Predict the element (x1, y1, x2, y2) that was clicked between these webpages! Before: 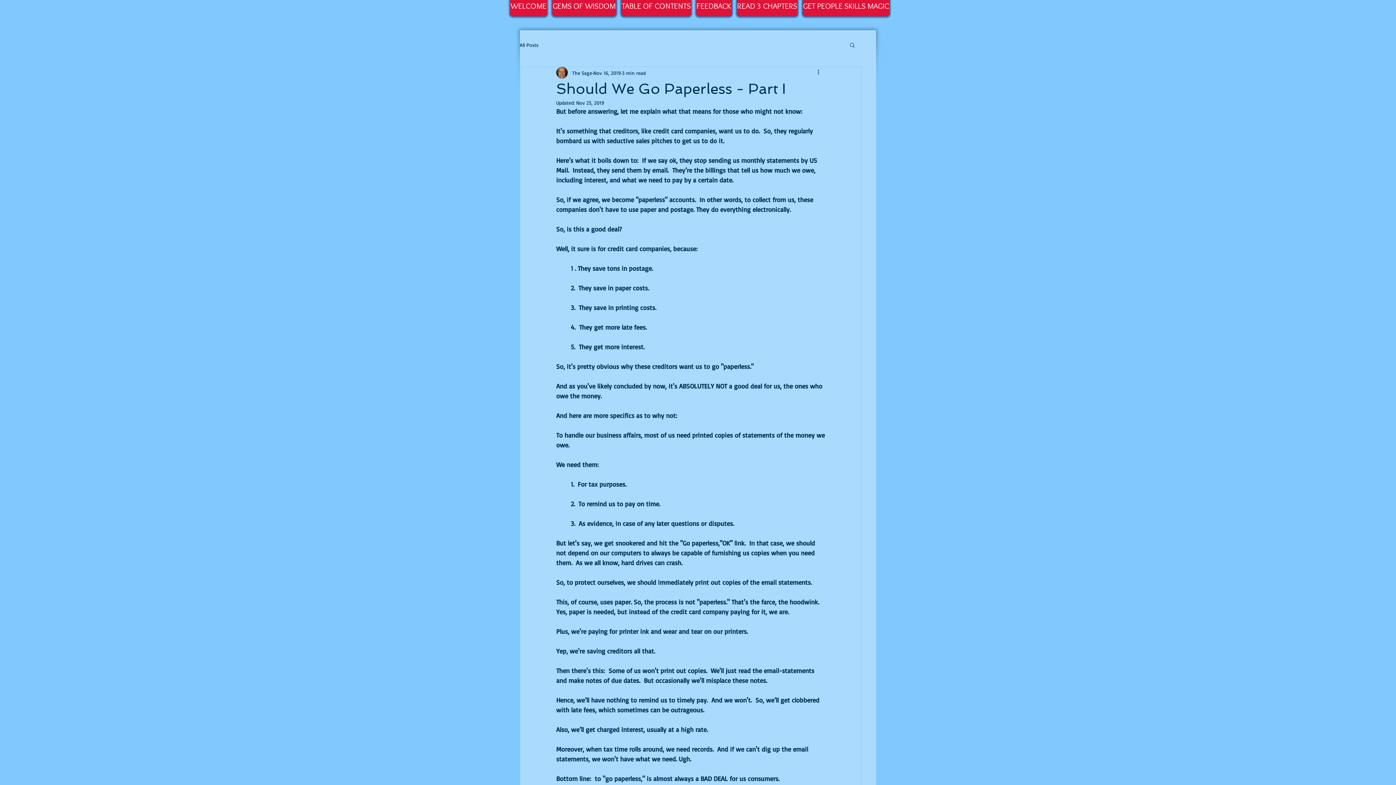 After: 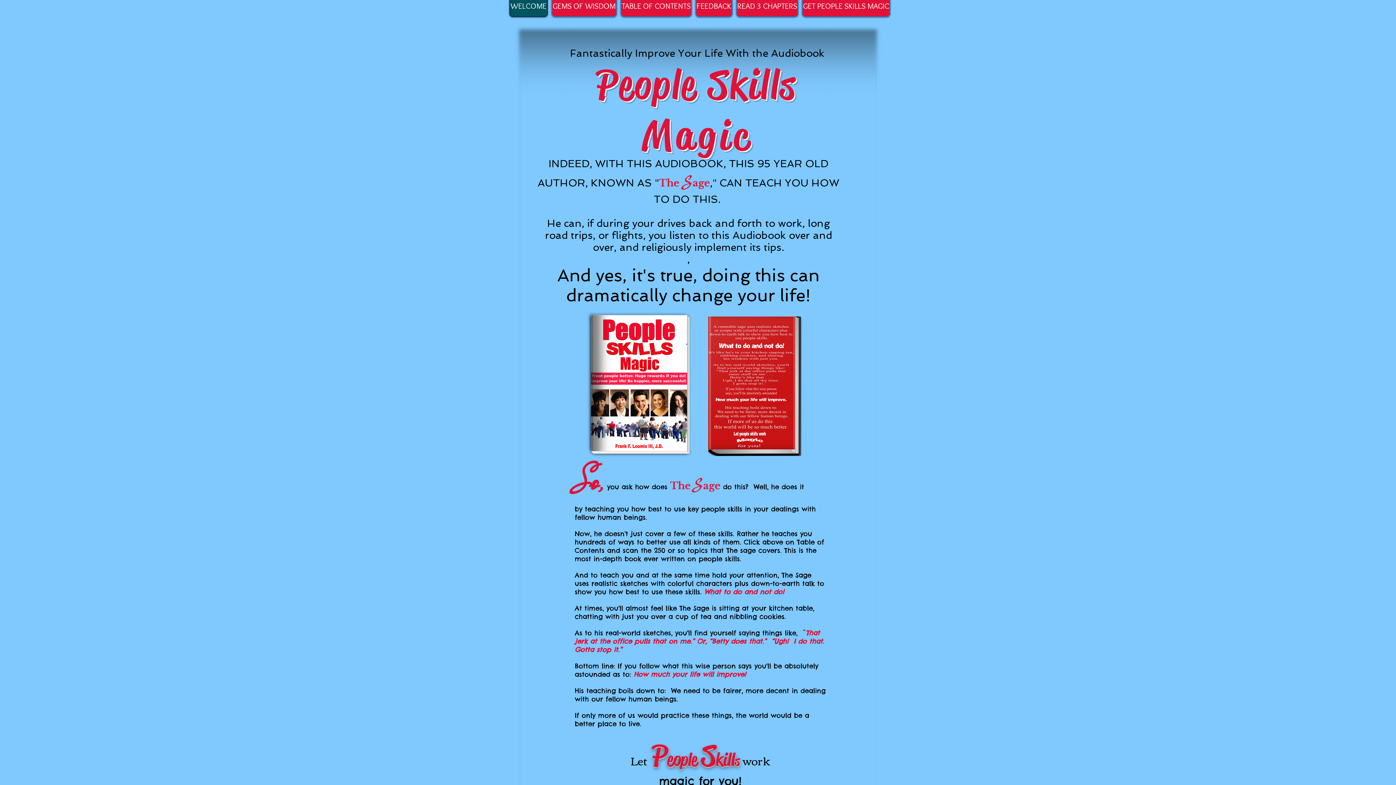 Action: label: WELCOME bbox: (509, -5, 548, 17)